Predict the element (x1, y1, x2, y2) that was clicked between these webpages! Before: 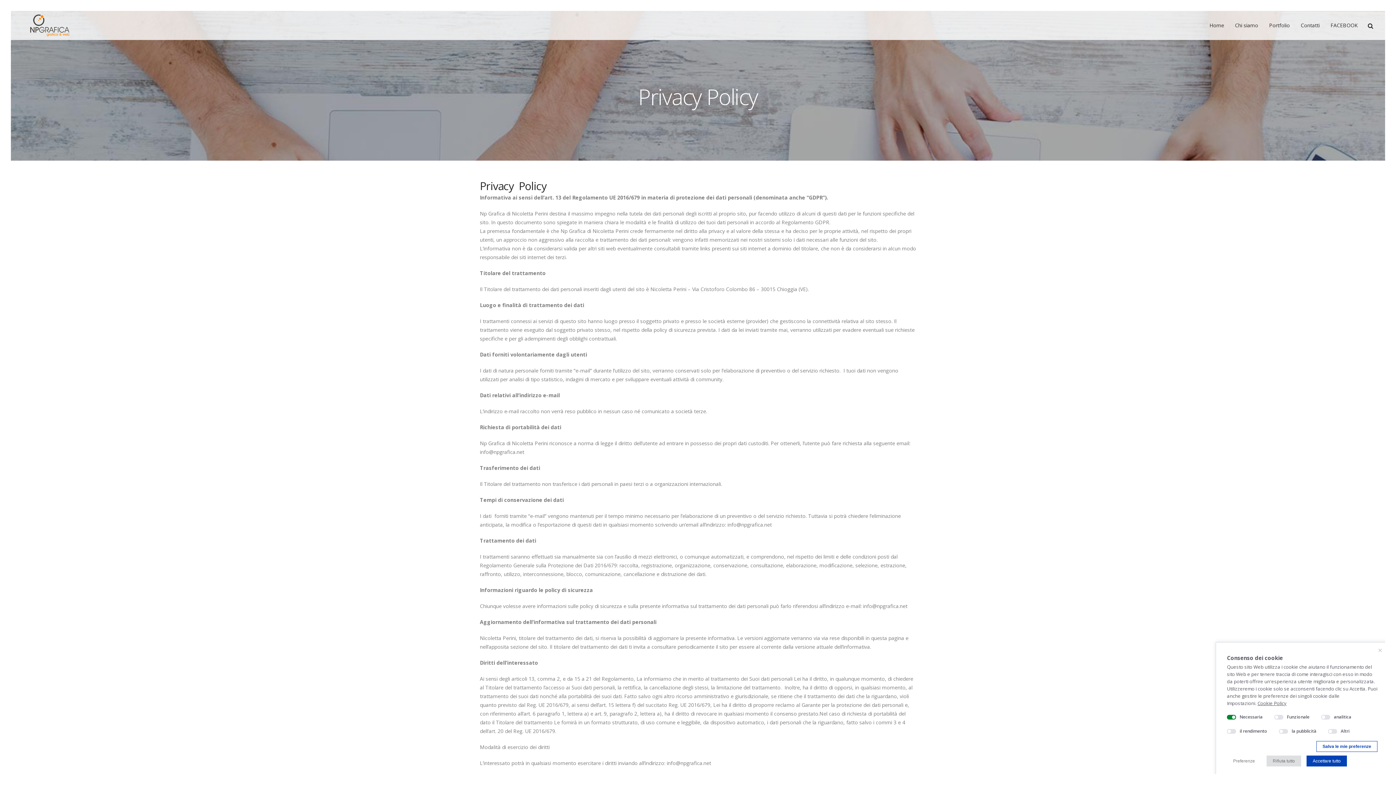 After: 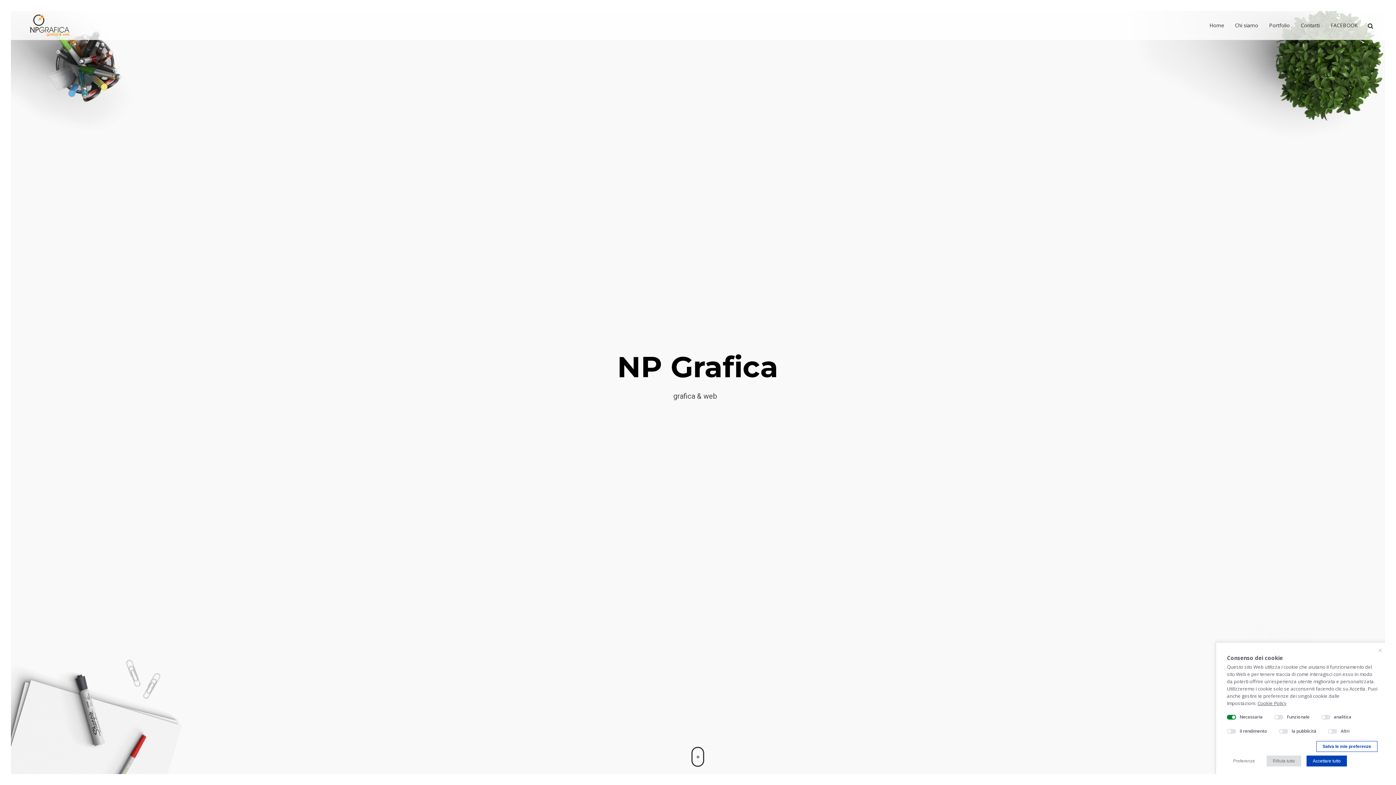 Action: bbox: (1204, 14, 1229, 36) label: Home